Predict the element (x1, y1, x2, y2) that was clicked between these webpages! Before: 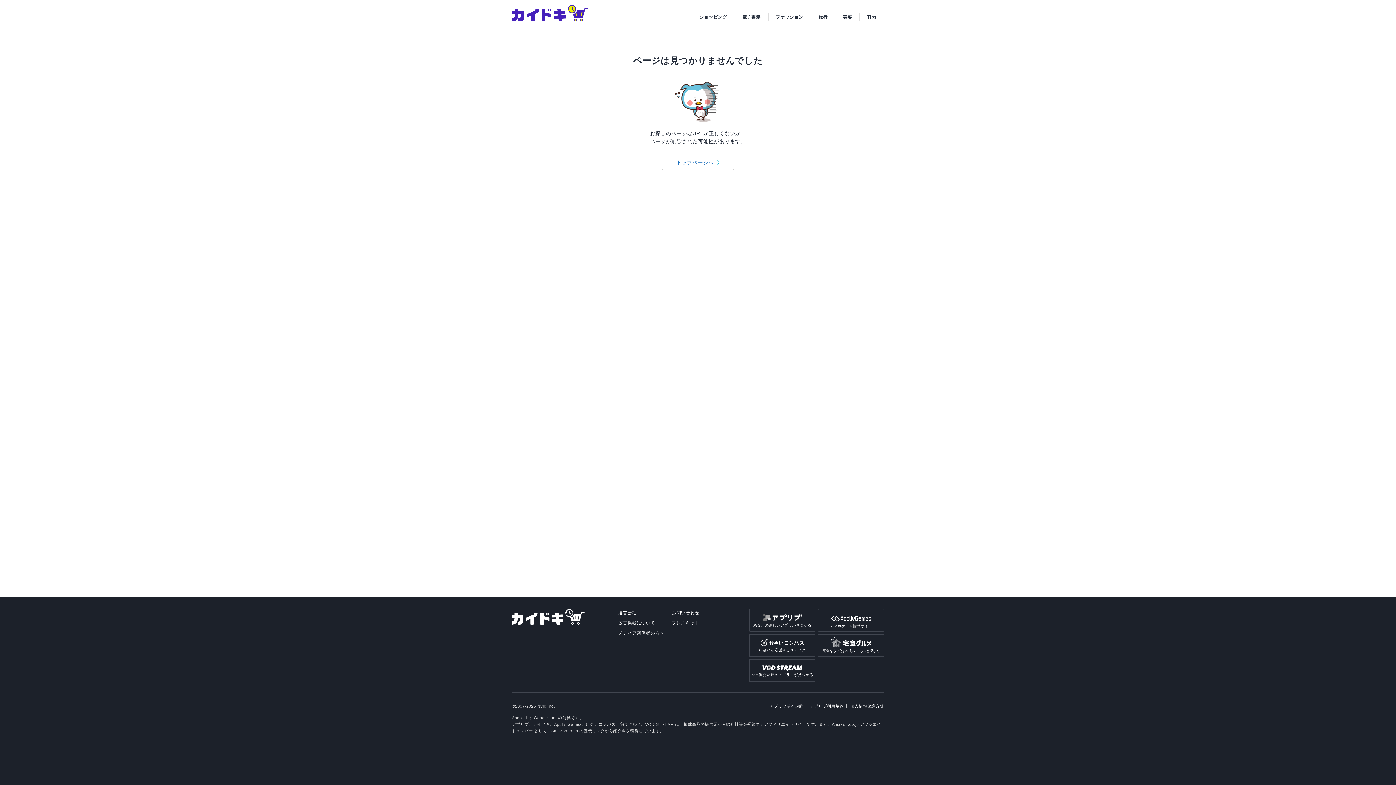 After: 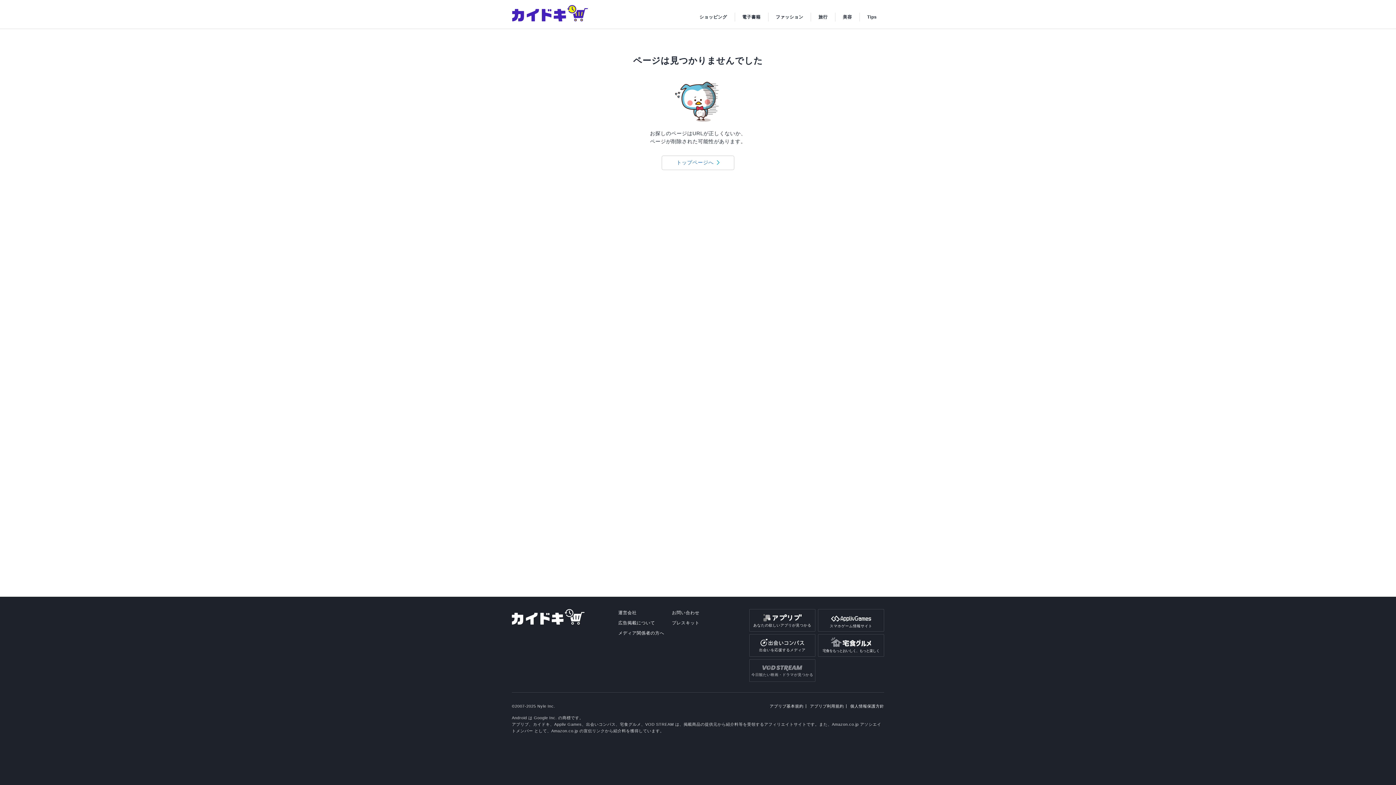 Action: bbox: (749, 660, 815, 681) label: 今日観たい映画・ドラマが見つかる